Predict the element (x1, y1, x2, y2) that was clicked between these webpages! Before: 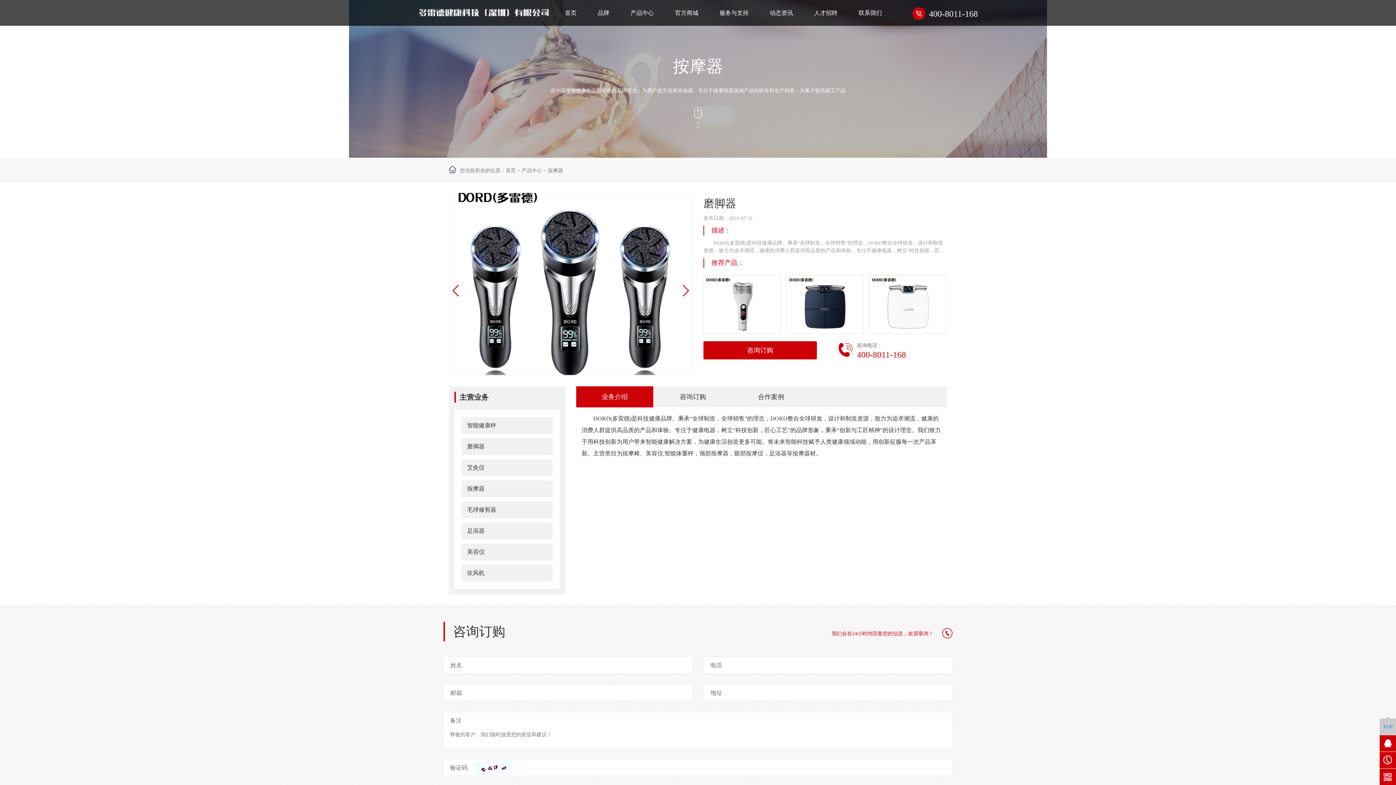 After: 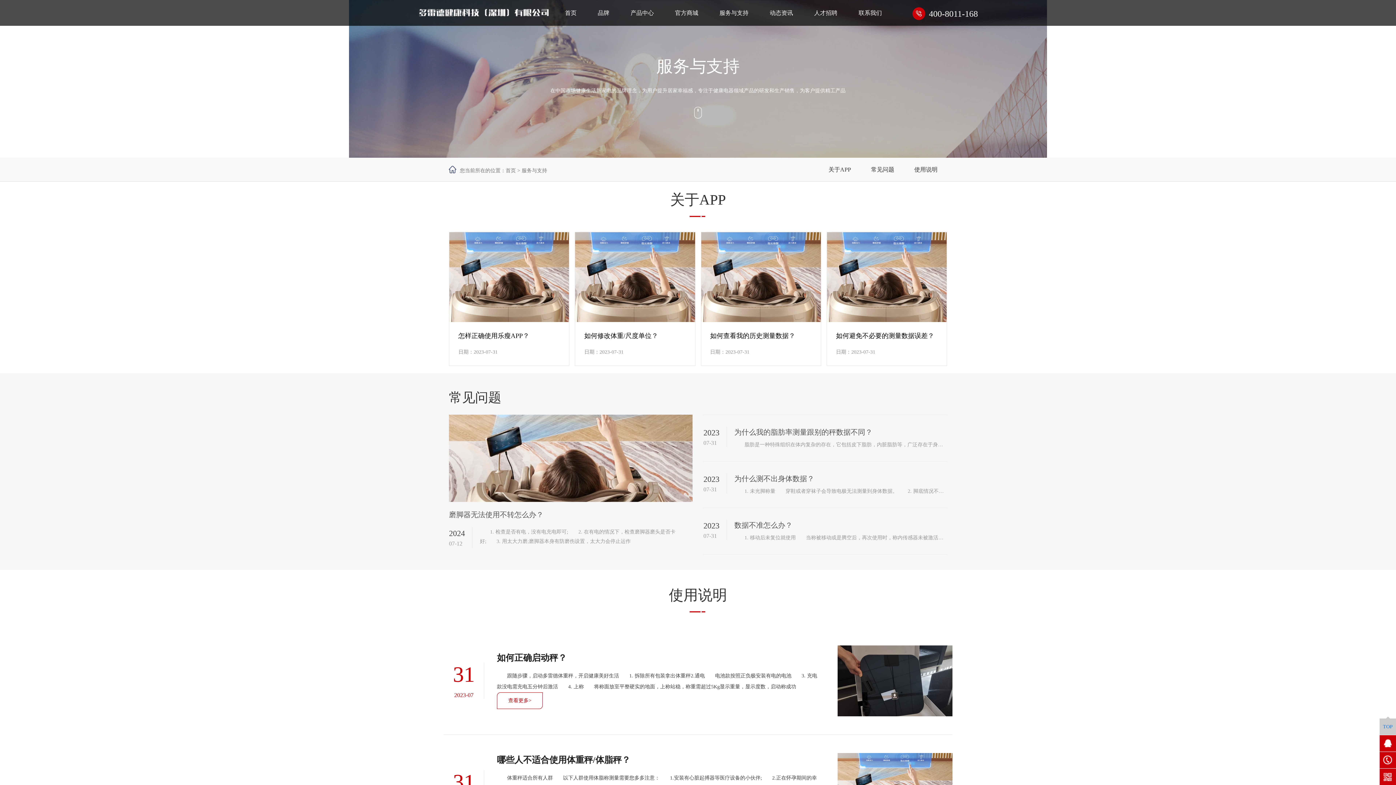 Action: label: 服务与支持 bbox: (719, -1, 748, 26)